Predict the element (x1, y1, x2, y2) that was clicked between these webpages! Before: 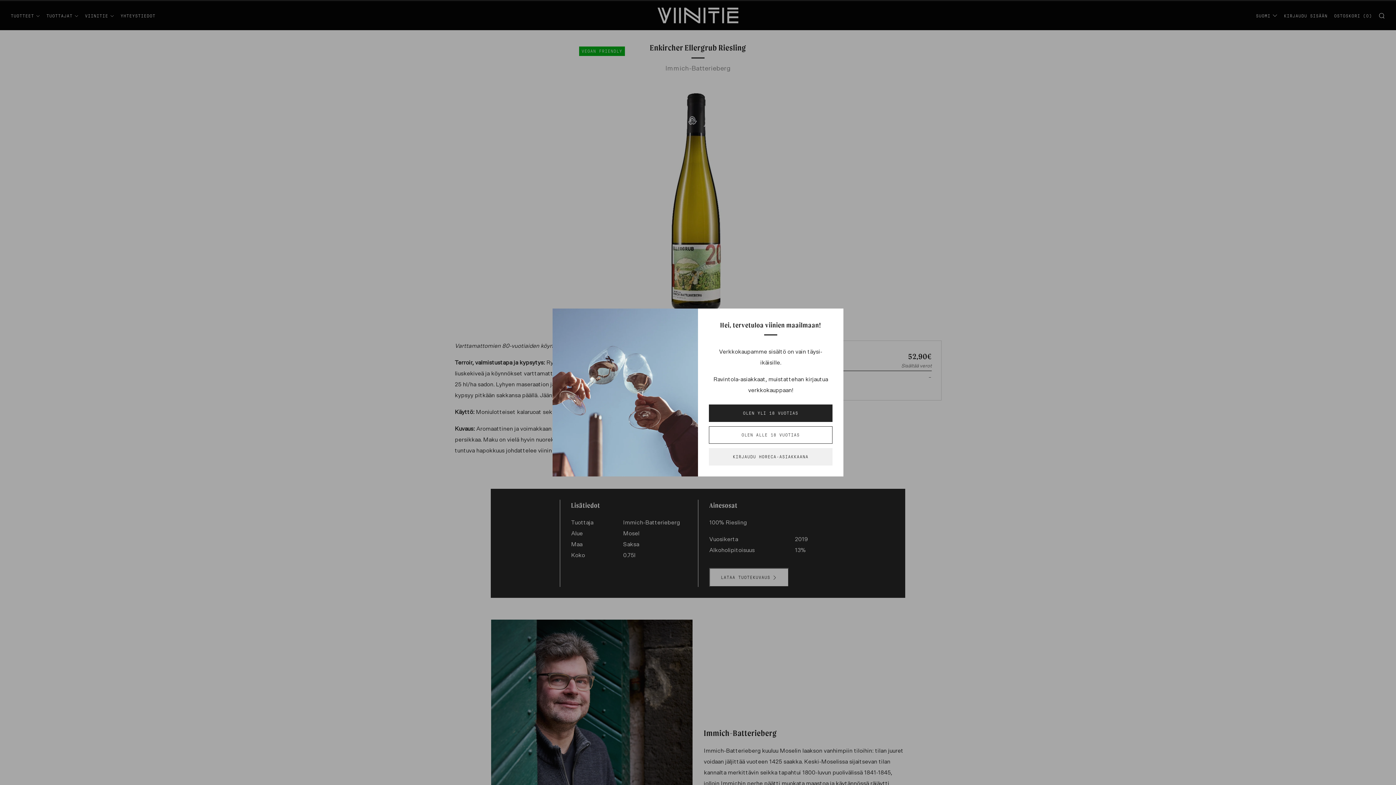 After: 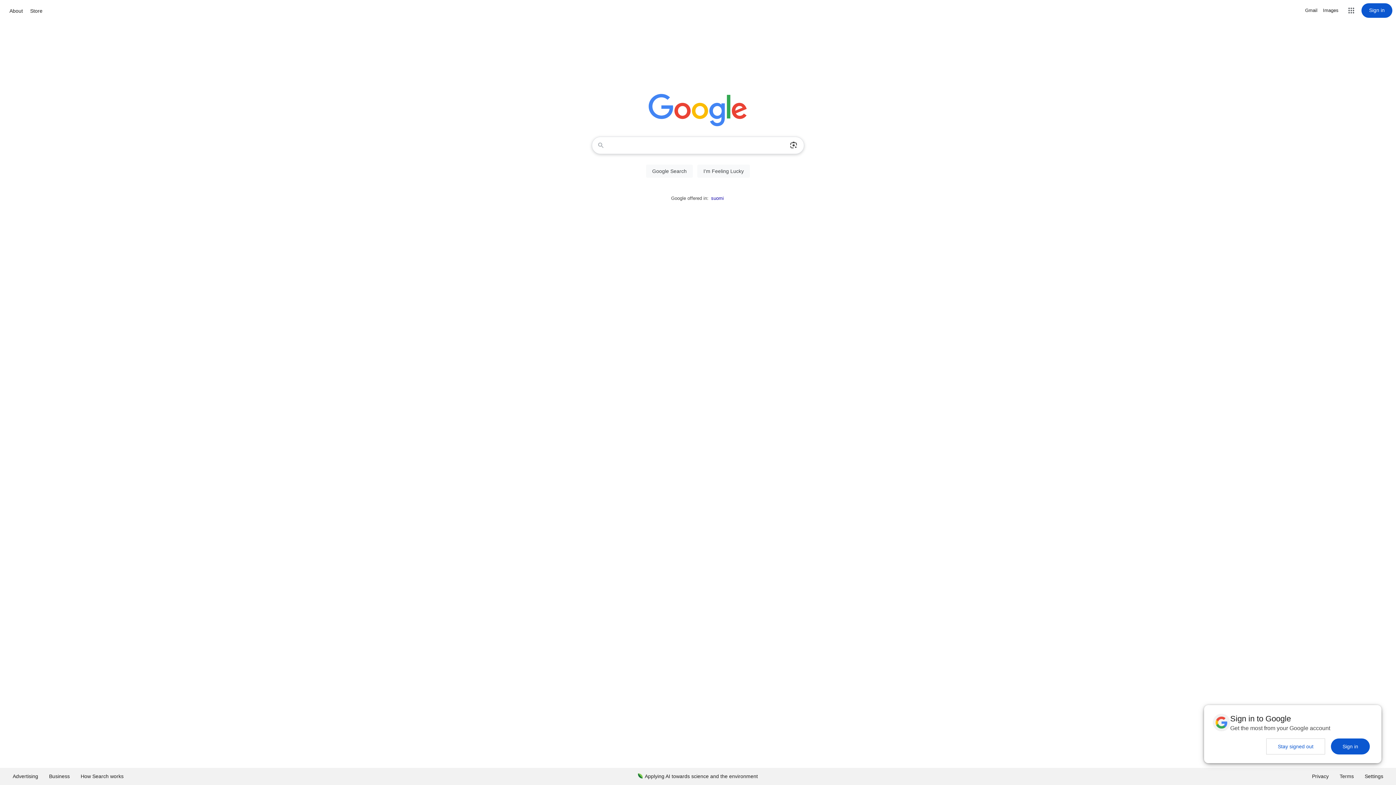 Action: bbox: (709, 426, 832, 444) label: OLEN ALLE 18 VUOTIAS